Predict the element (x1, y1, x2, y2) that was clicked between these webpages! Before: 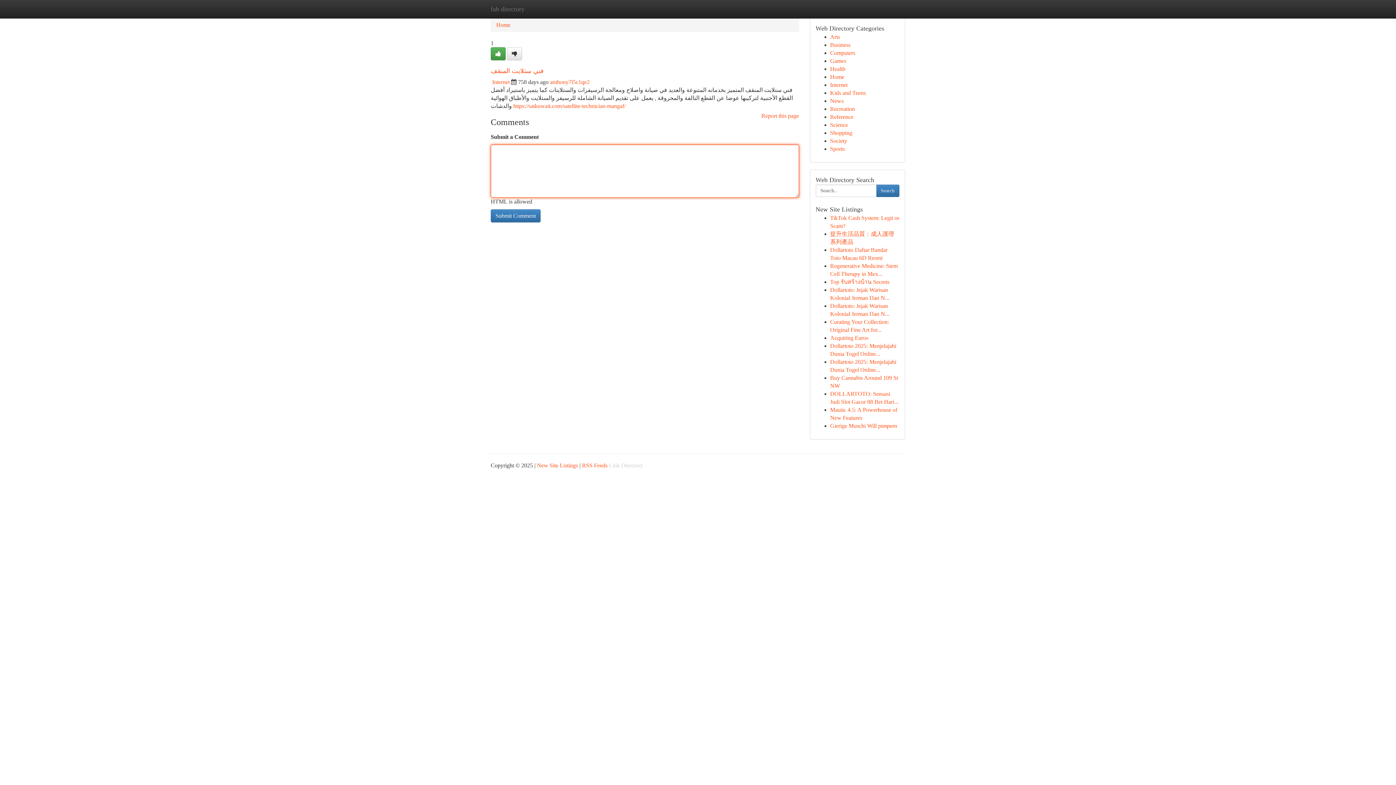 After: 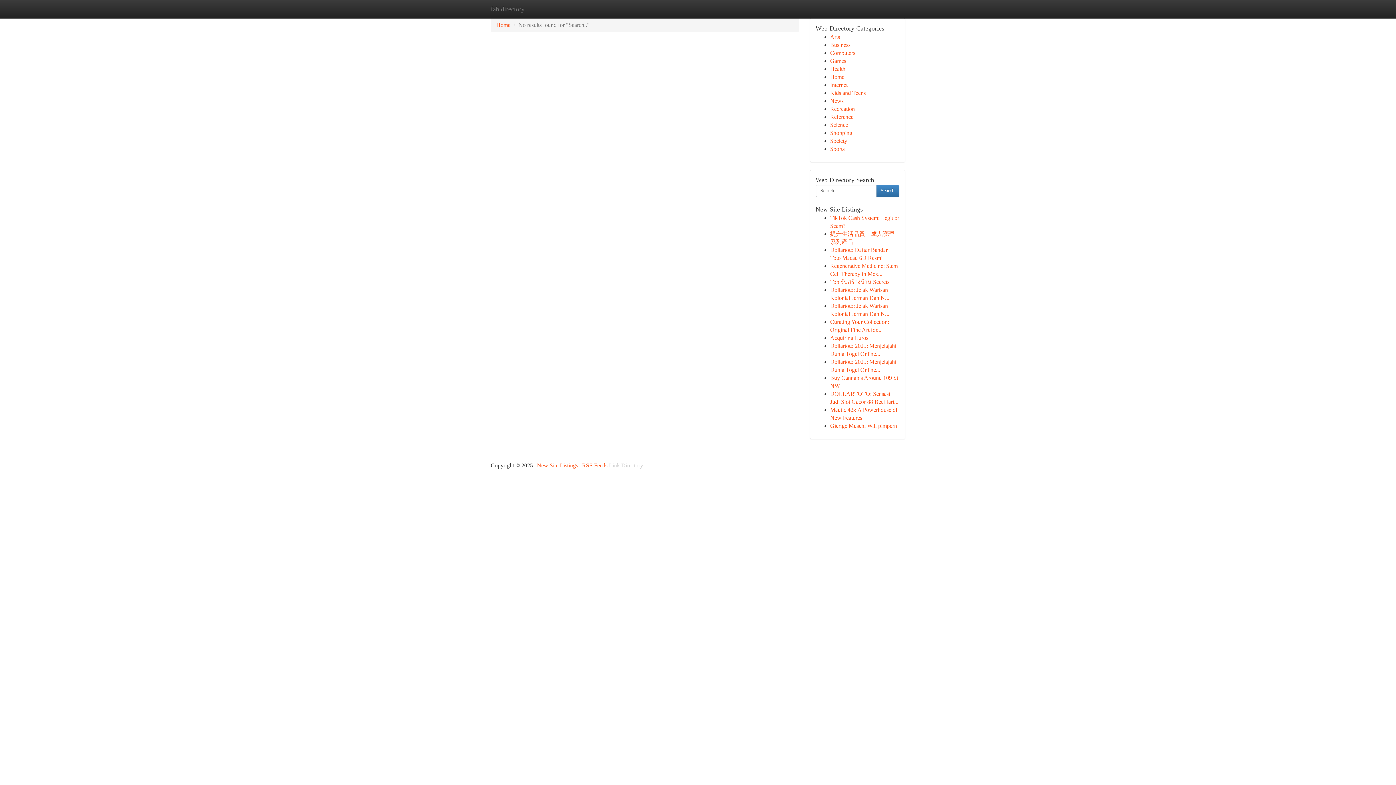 Action: bbox: (876, 184, 899, 197) label: Search